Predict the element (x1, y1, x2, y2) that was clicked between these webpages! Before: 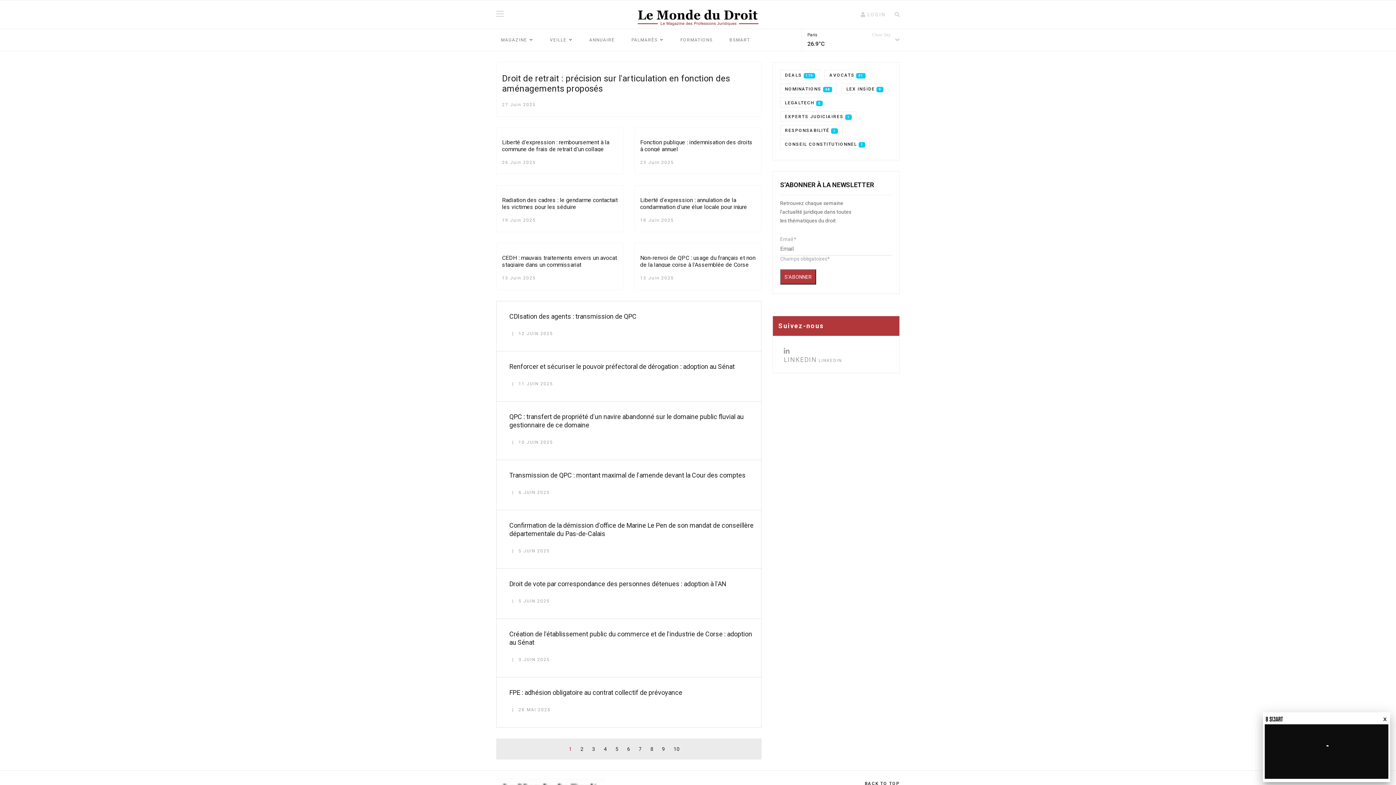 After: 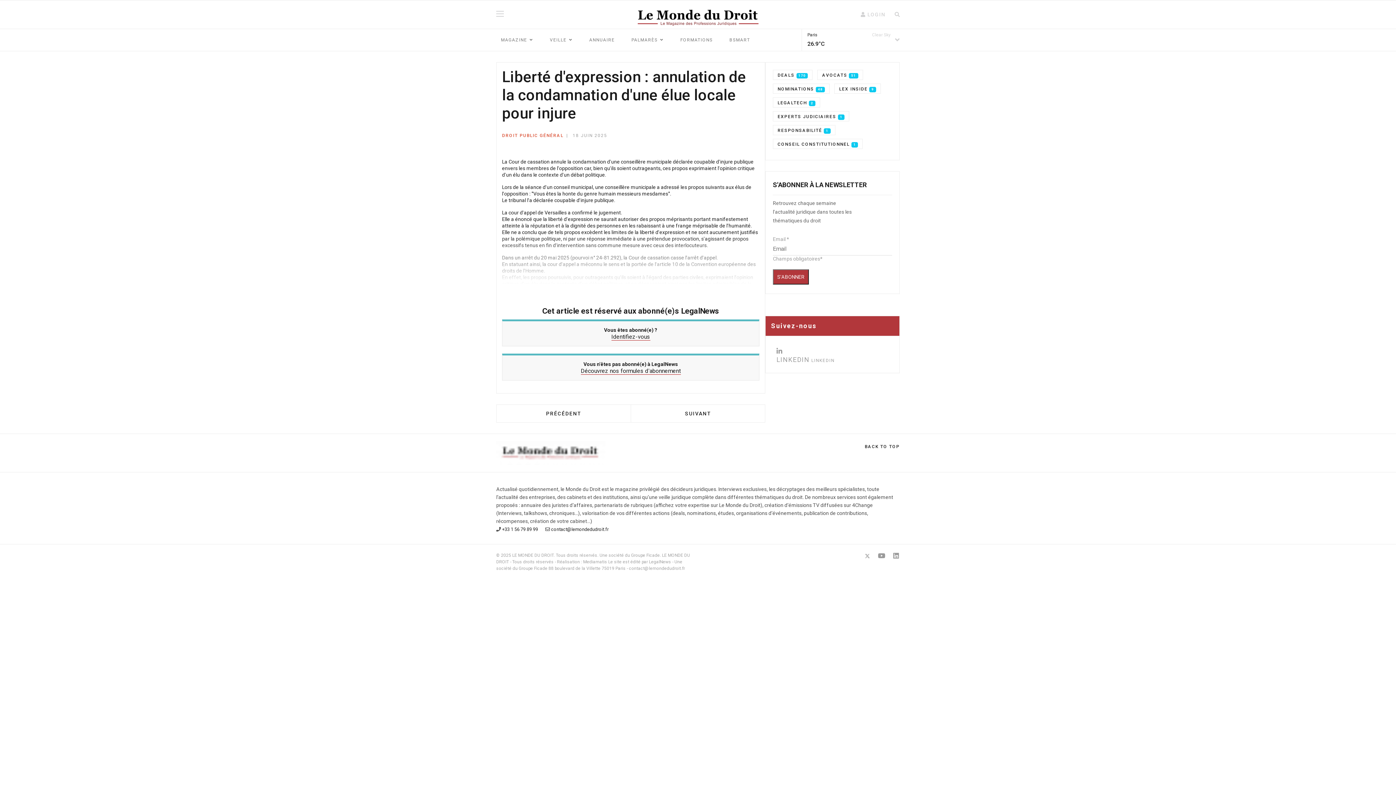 Action: bbox: (640, 196, 747, 210) label: Liberté d'expression : annulation de la condamnation d'une élue locale pour injure